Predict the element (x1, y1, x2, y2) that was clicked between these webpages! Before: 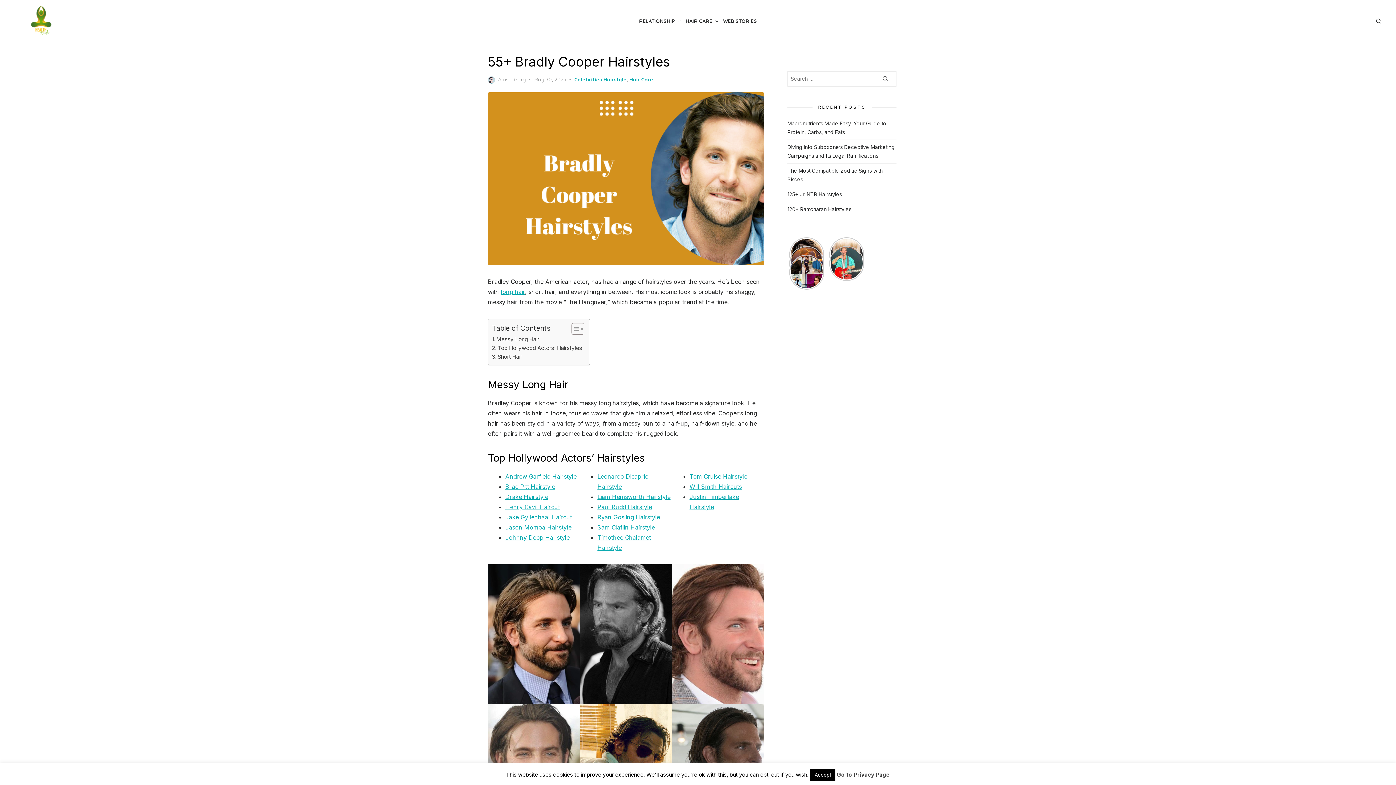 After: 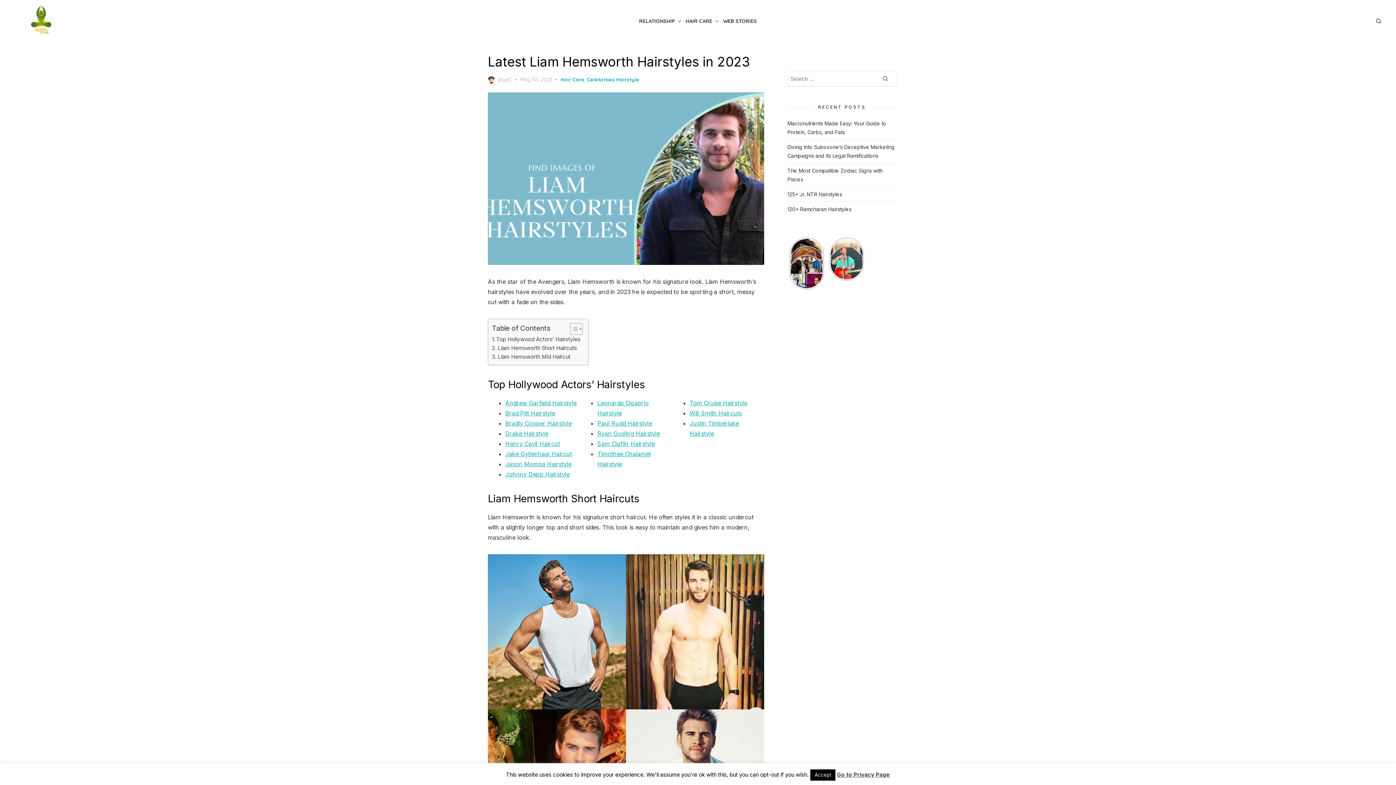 Action: bbox: (597, 493, 670, 500) label: Liam Hemsworth Hairstyle